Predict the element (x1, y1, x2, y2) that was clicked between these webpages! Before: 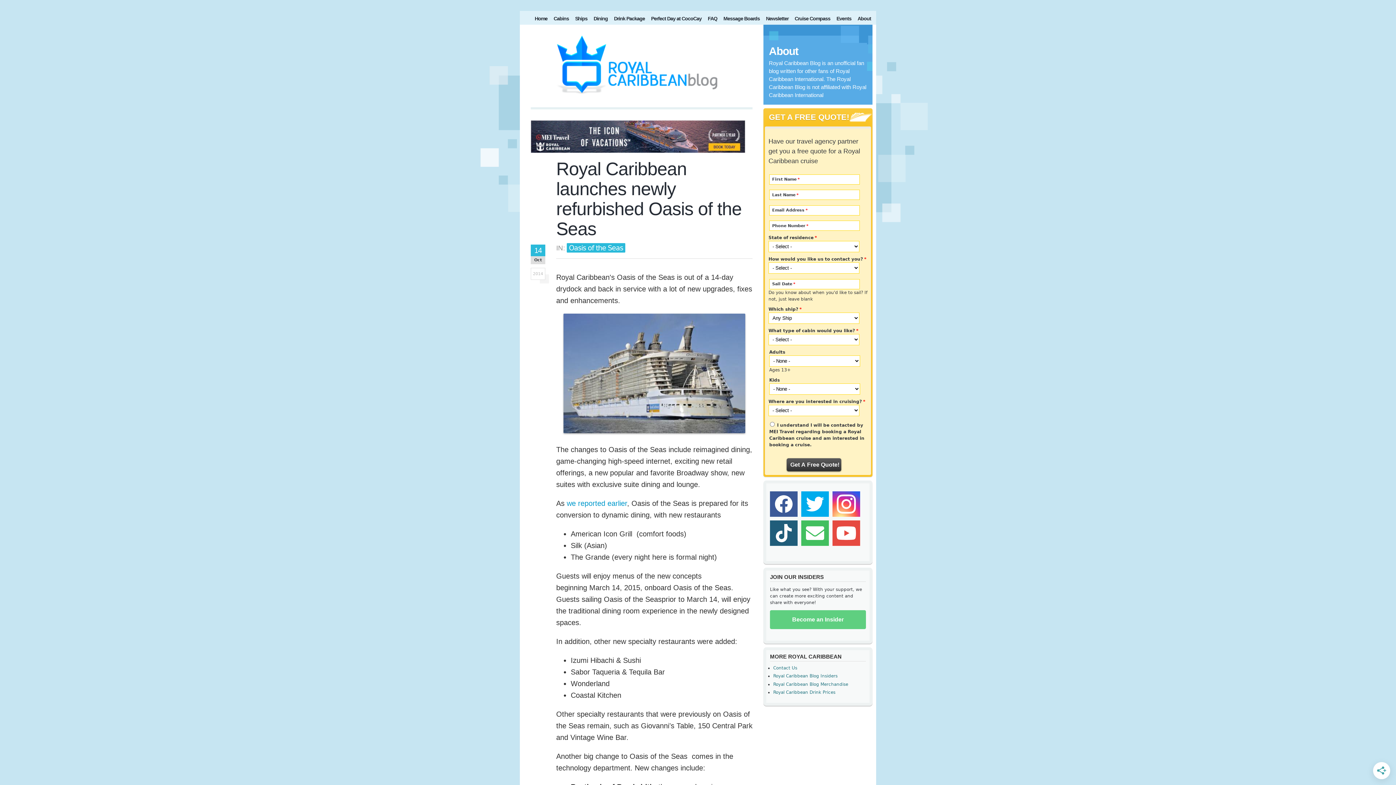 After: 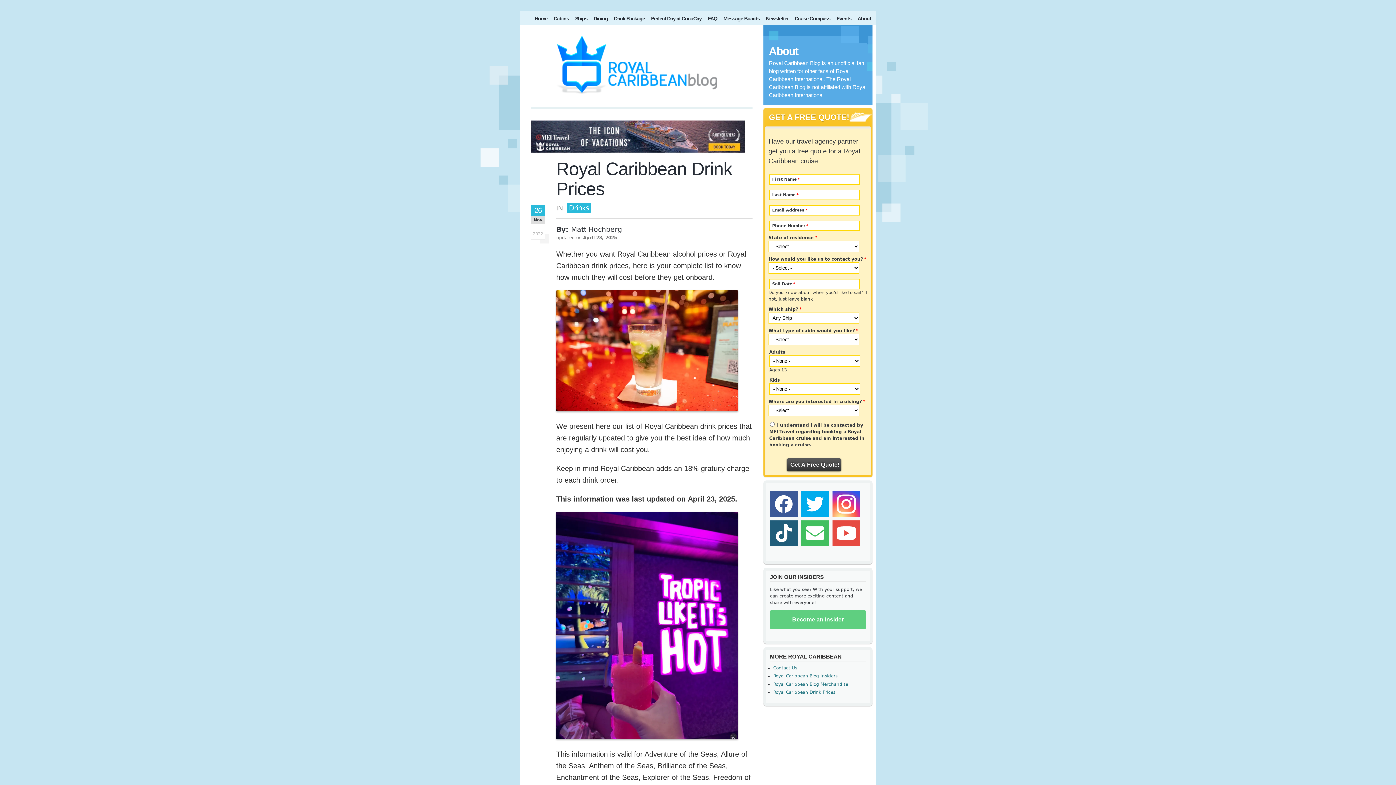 Action: label: Royal Caribbean Drink Prices bbox: (773, 690, 835, 695)